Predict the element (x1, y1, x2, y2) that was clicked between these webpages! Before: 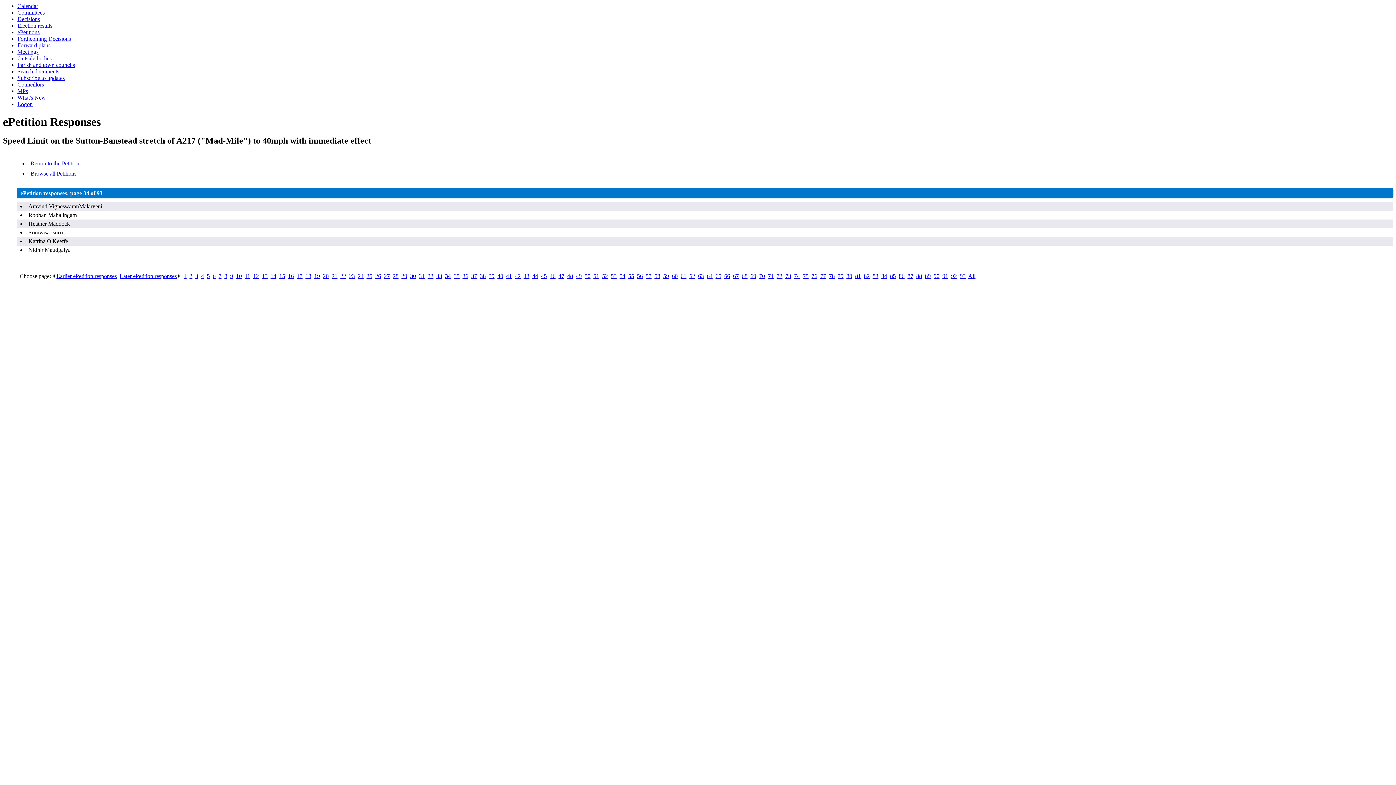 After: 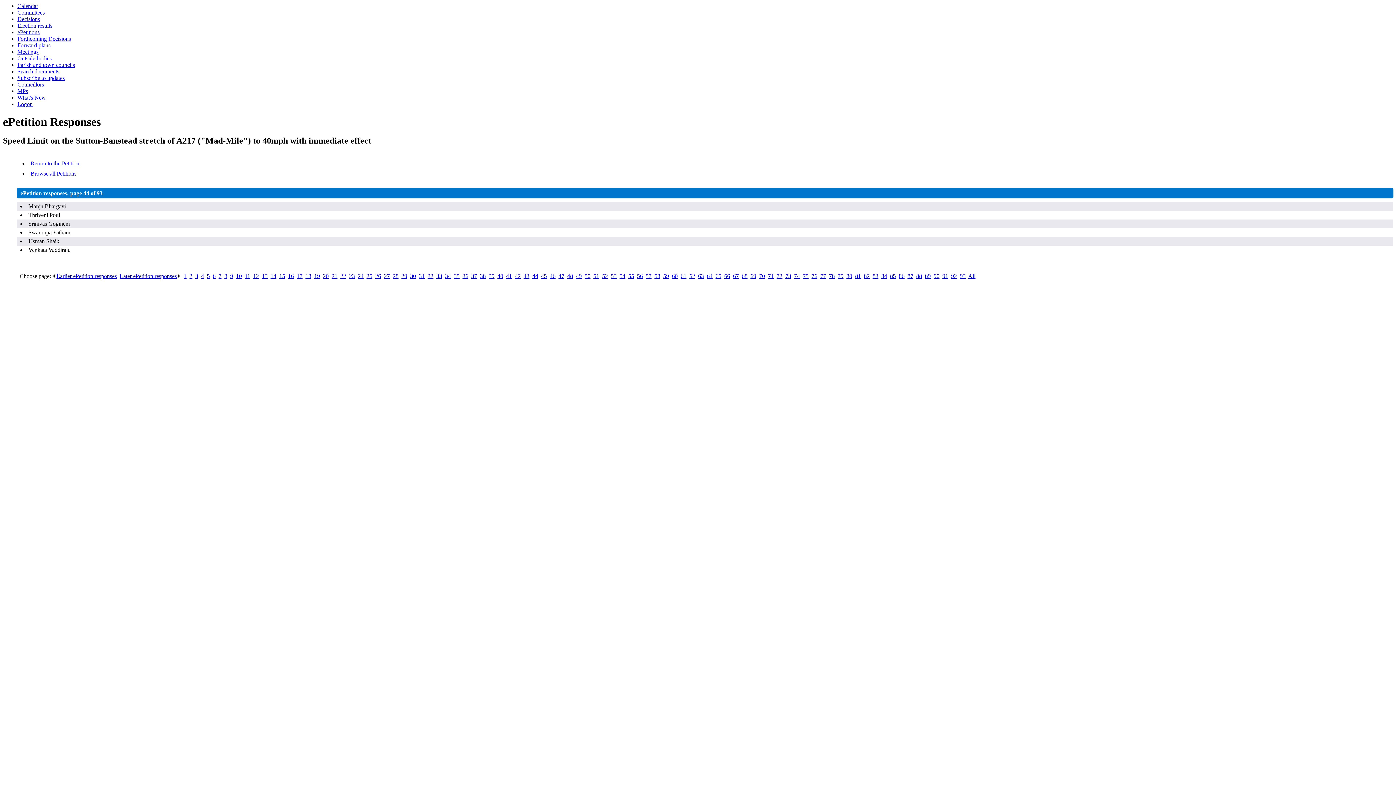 Action: bbox: (532, 273, 538, 279) label: 44